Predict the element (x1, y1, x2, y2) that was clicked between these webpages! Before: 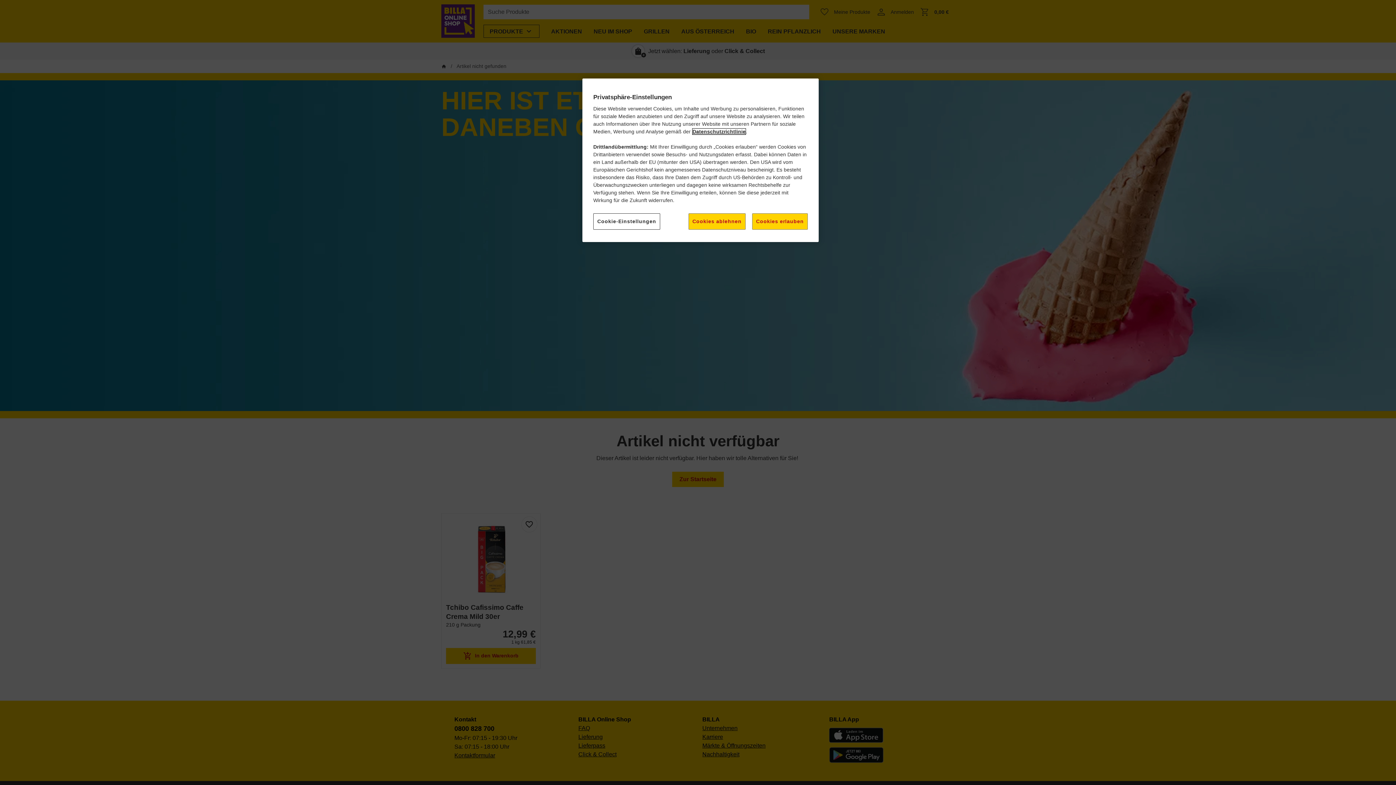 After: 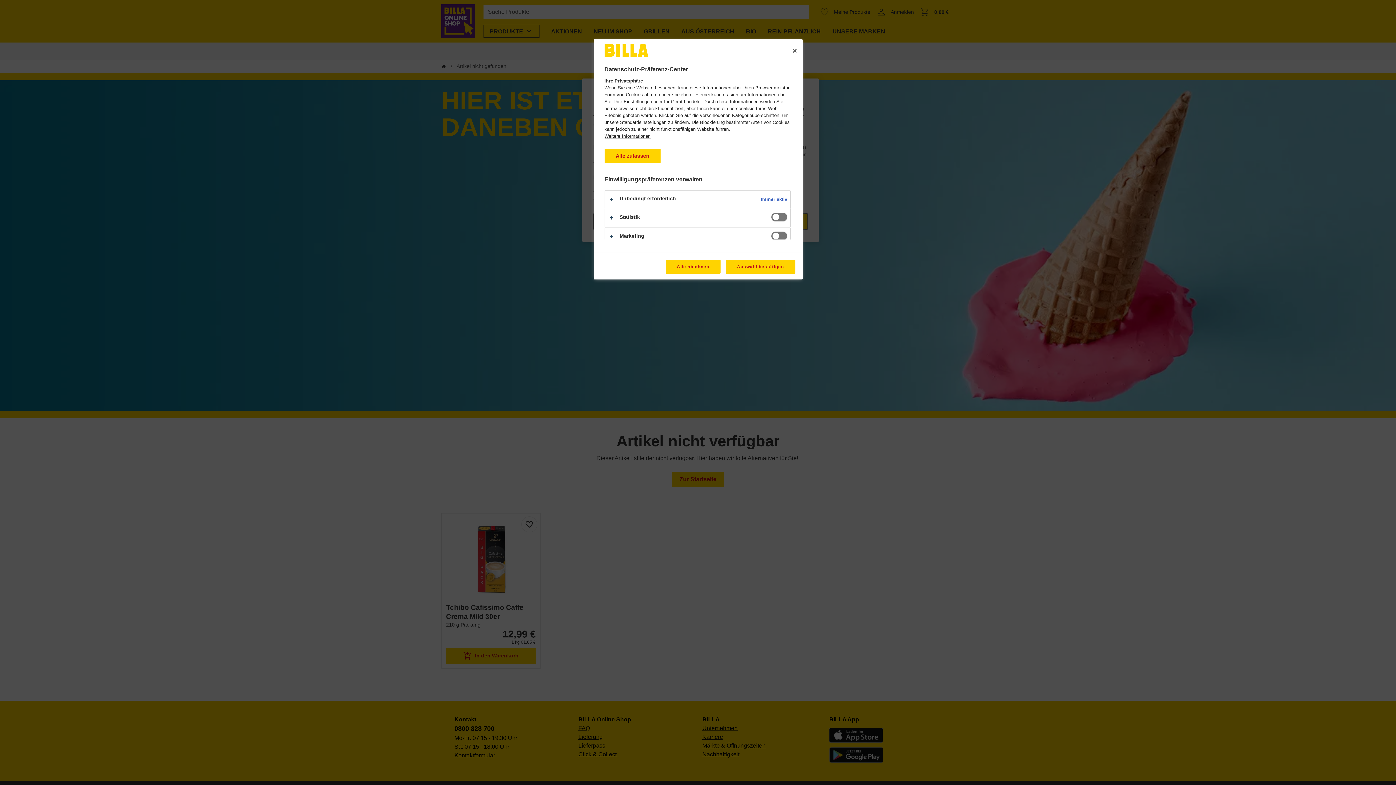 Action: bbox: (593, 213, 660, 229) label: Cookie-Einstellungen